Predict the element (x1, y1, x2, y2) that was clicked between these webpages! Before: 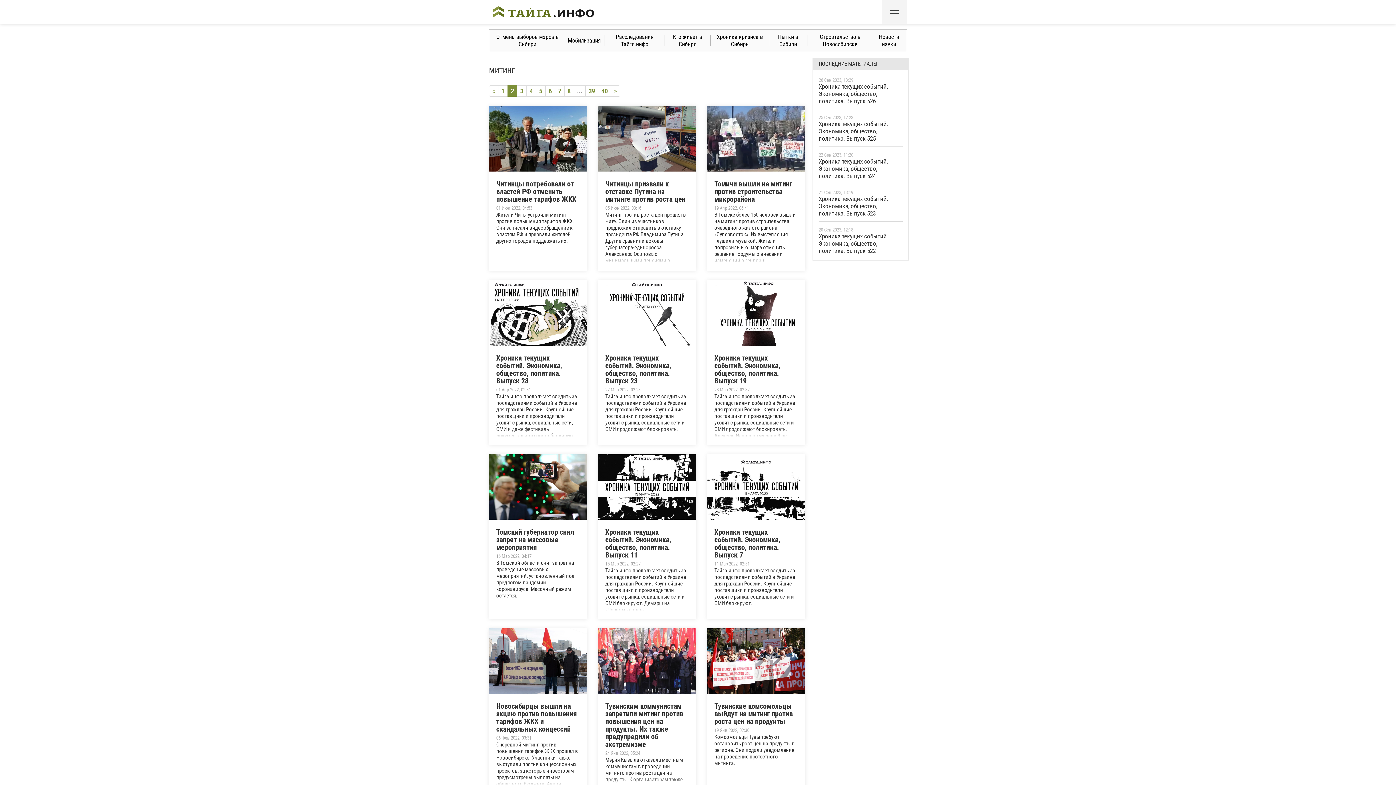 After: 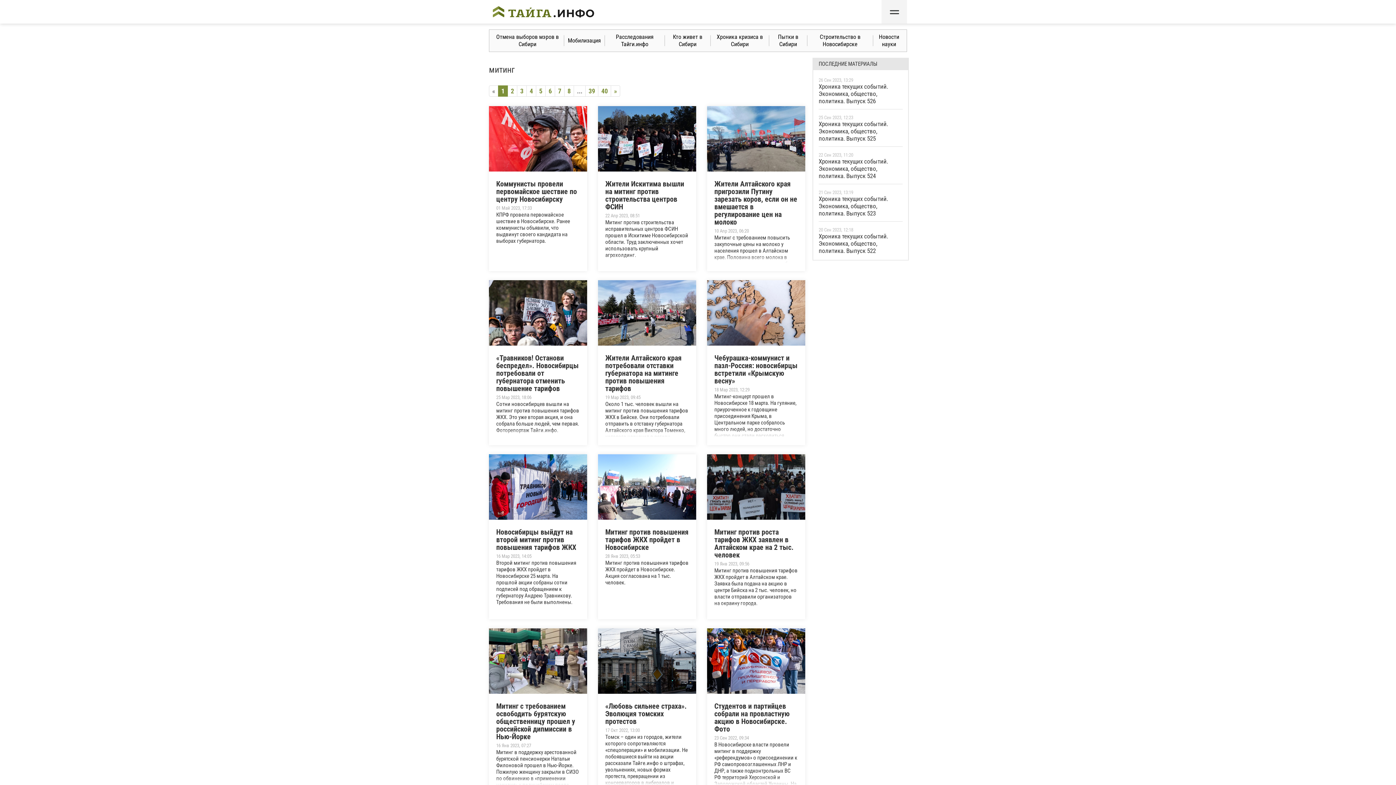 Action: bbox: (489, 85, 498, 96) label: «